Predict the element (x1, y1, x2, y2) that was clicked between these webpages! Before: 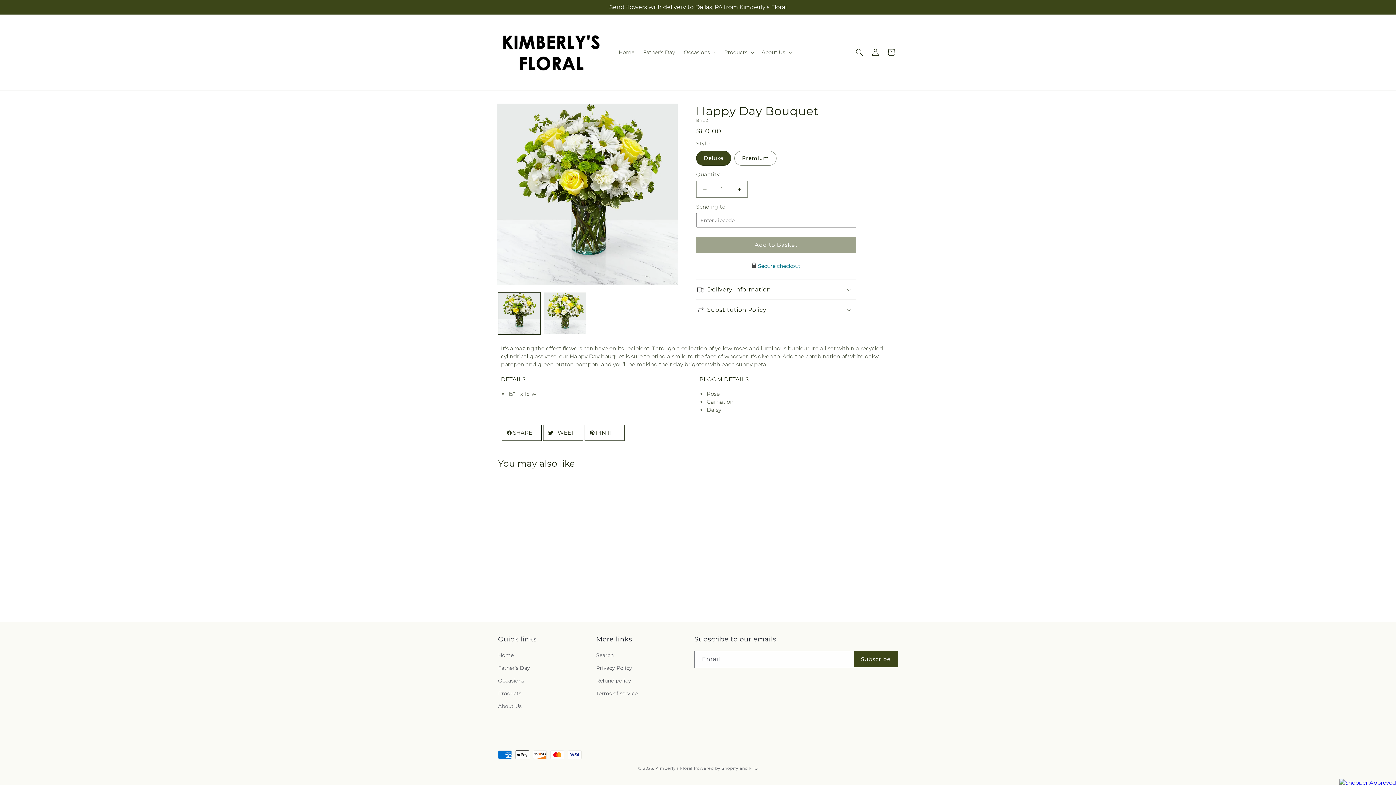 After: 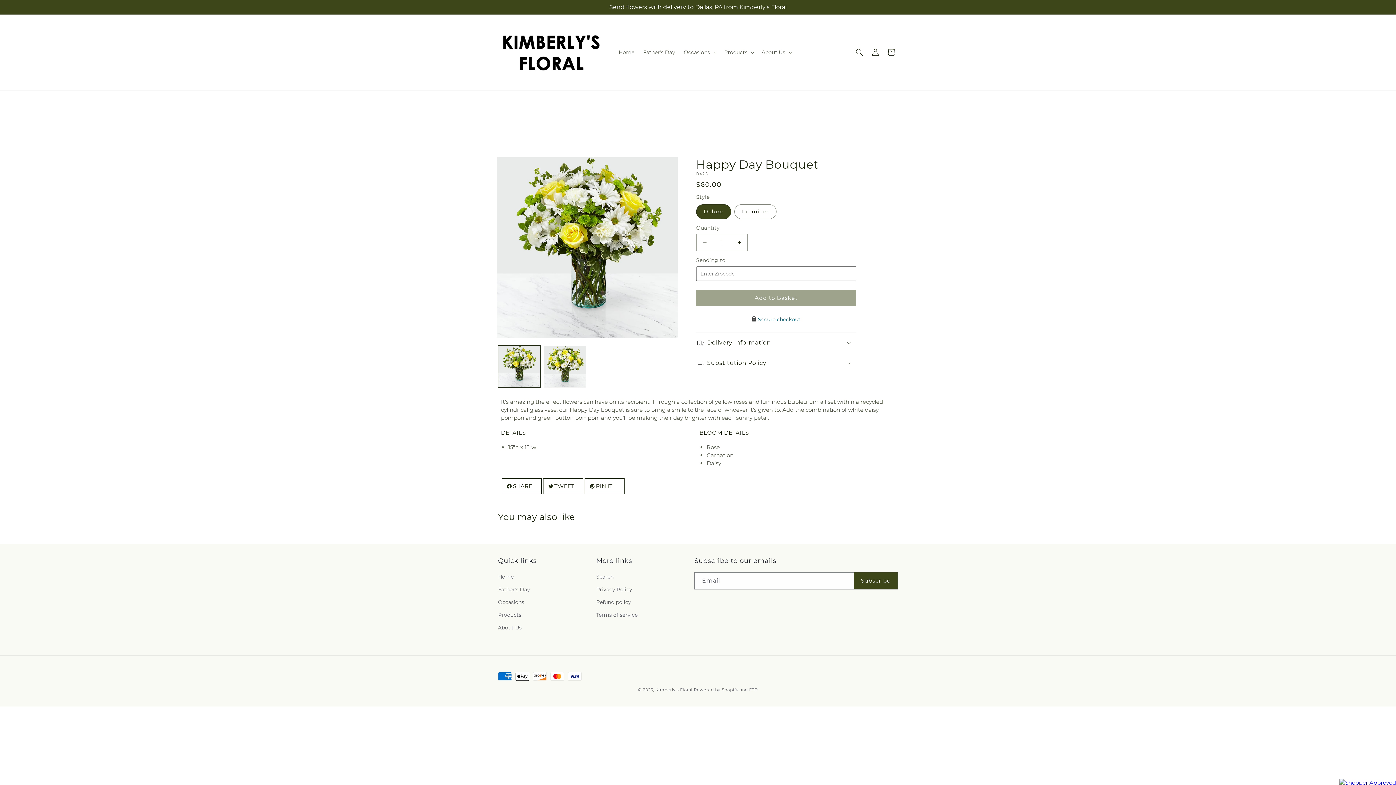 Action: label: Substitution Policy bbox: (696, 300, 856, 320)